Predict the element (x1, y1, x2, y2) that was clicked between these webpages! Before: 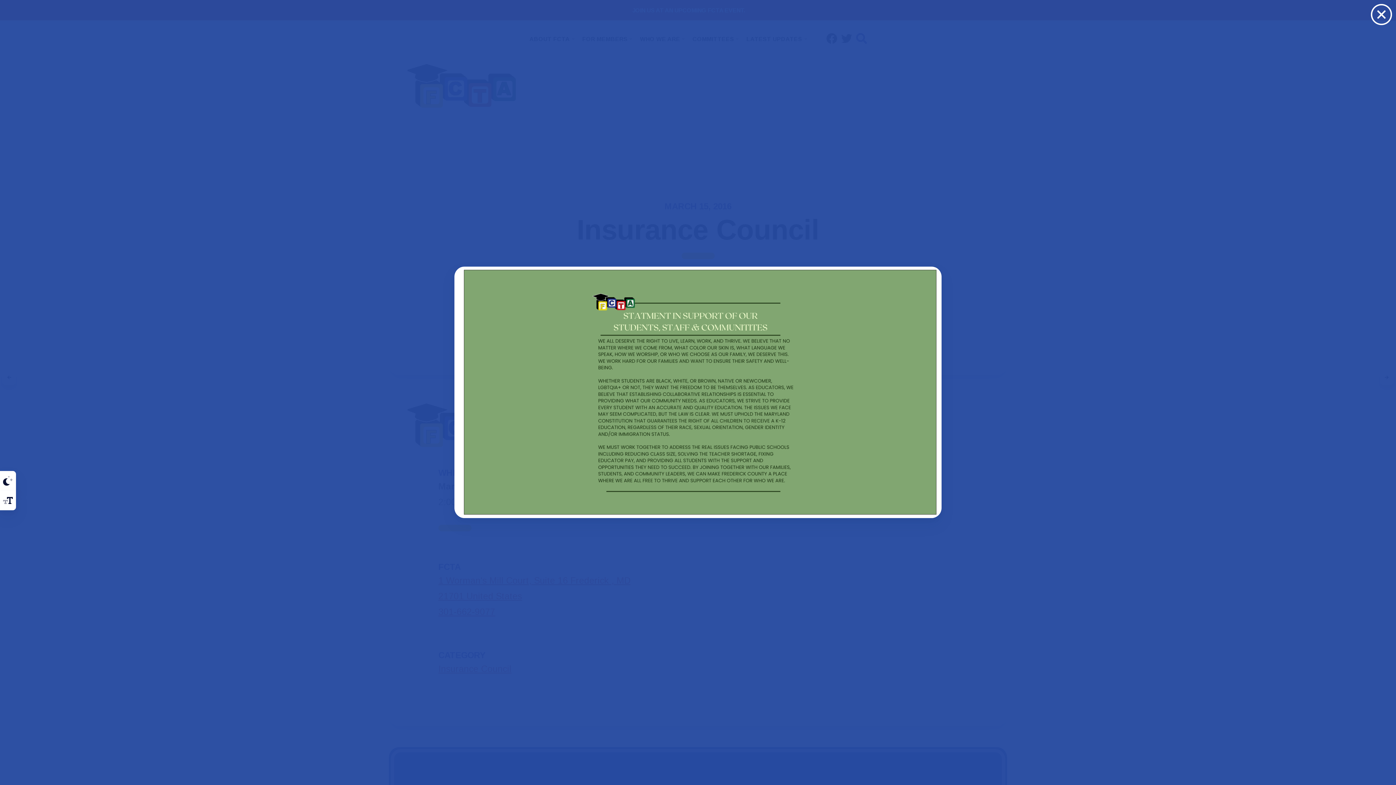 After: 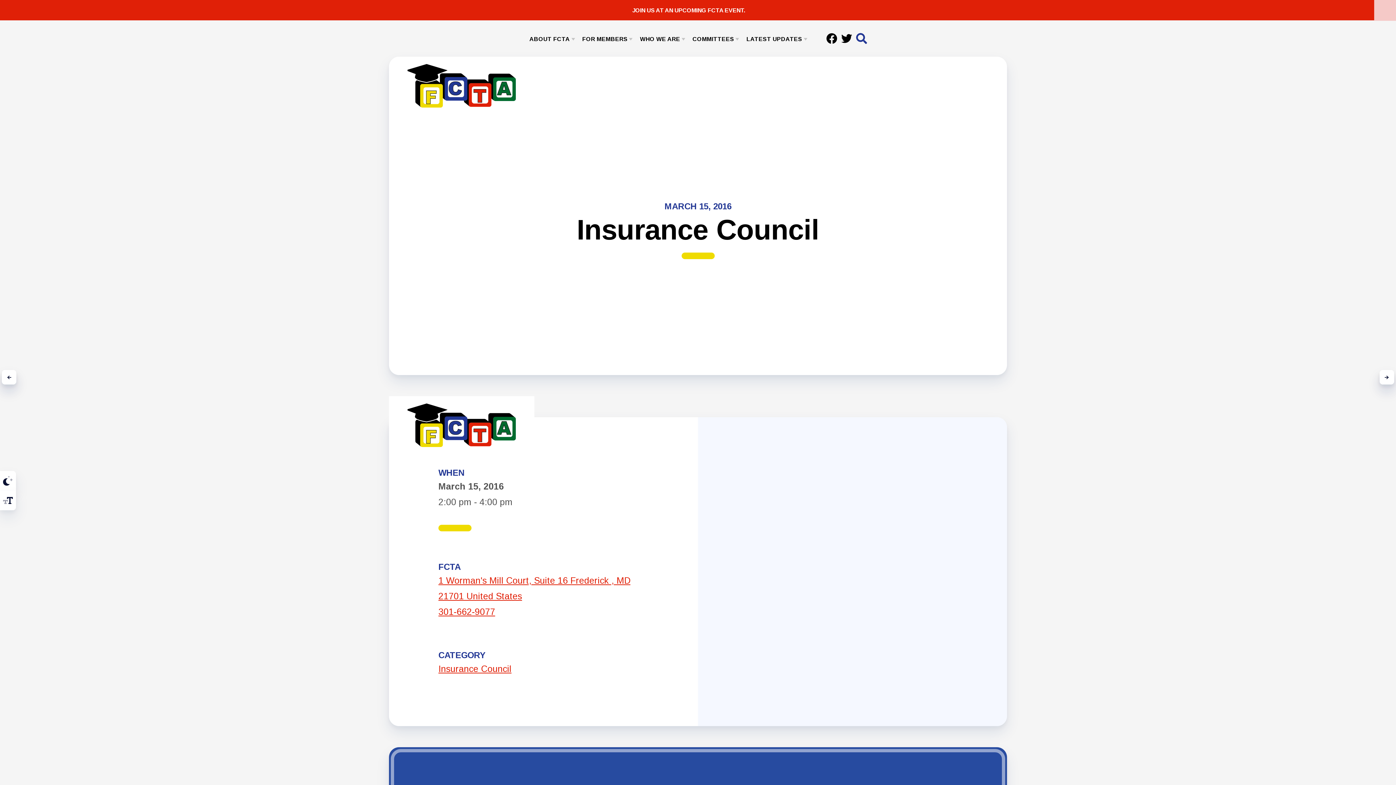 Action: bbox: (1370, 3, 1392, 25) label: Close